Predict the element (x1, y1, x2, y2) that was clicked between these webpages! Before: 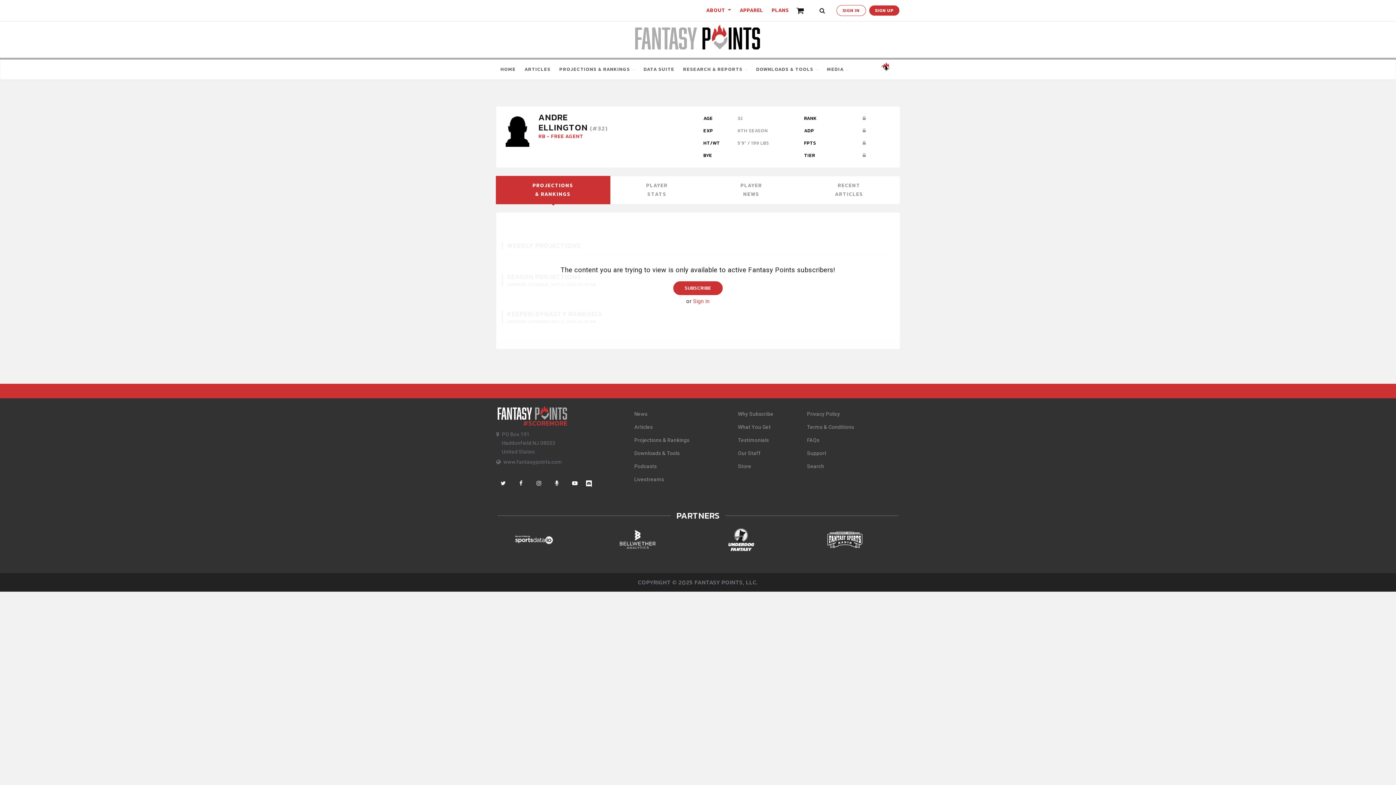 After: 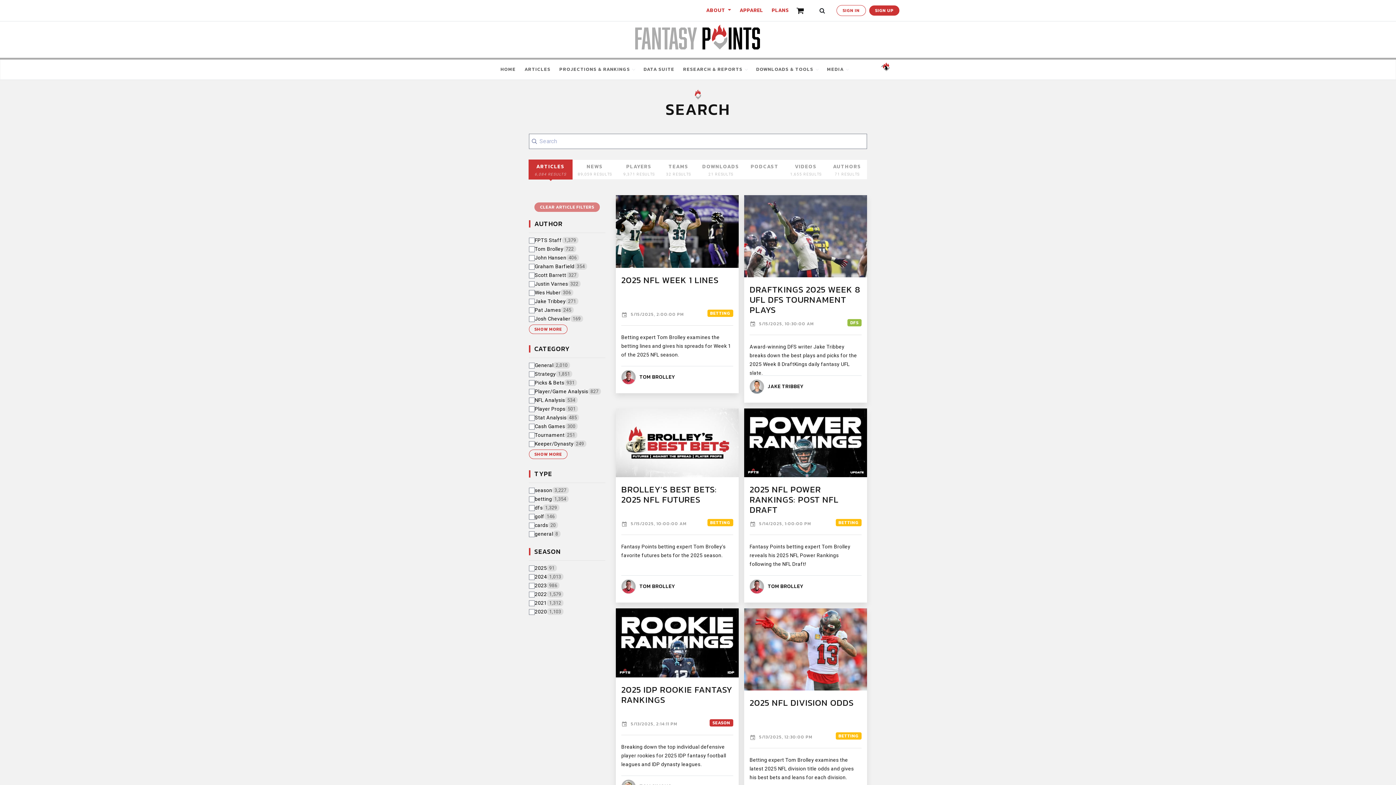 Action: label: Search bbox: (807, 463, 824, 469)